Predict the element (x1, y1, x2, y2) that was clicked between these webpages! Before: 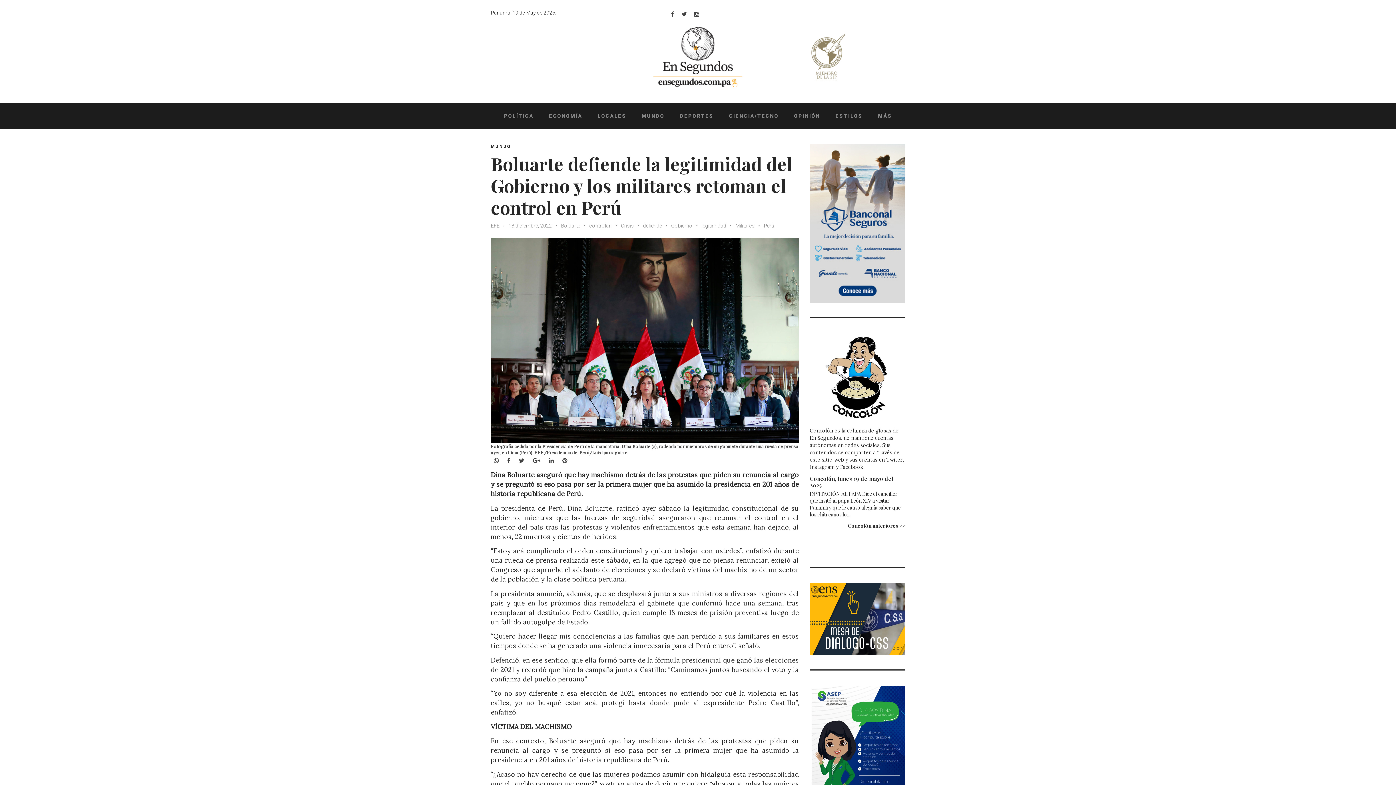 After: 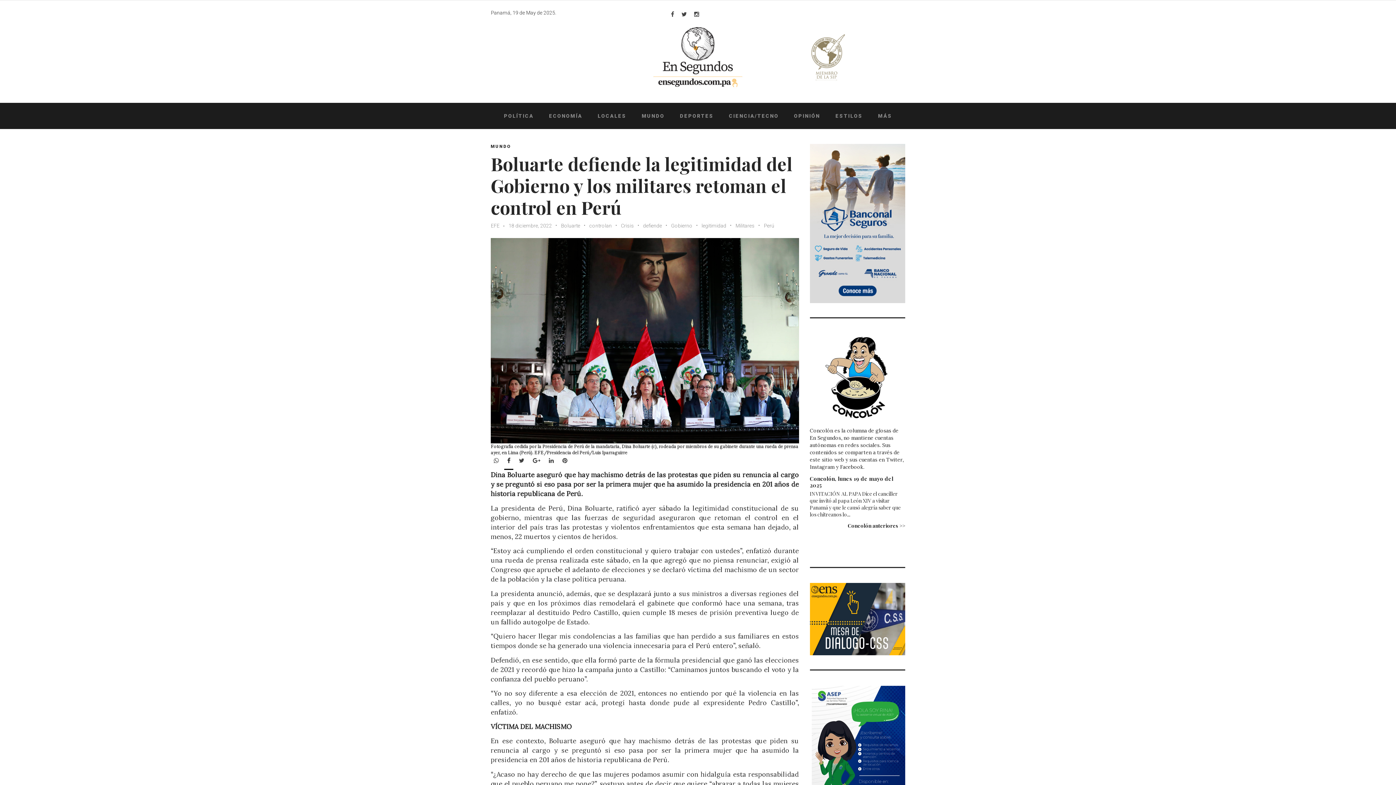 Action: bbox: (504, 456, 513, 465) label: Facebook